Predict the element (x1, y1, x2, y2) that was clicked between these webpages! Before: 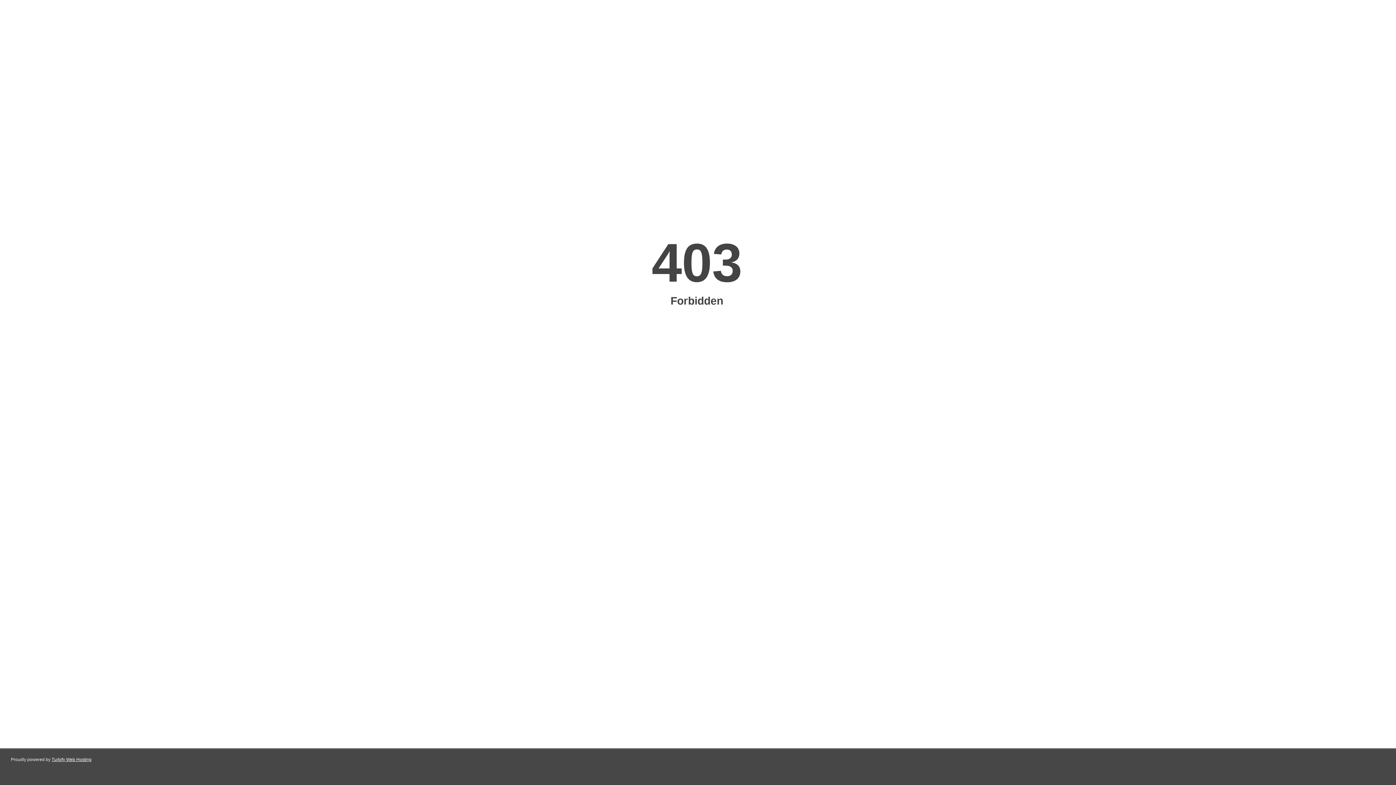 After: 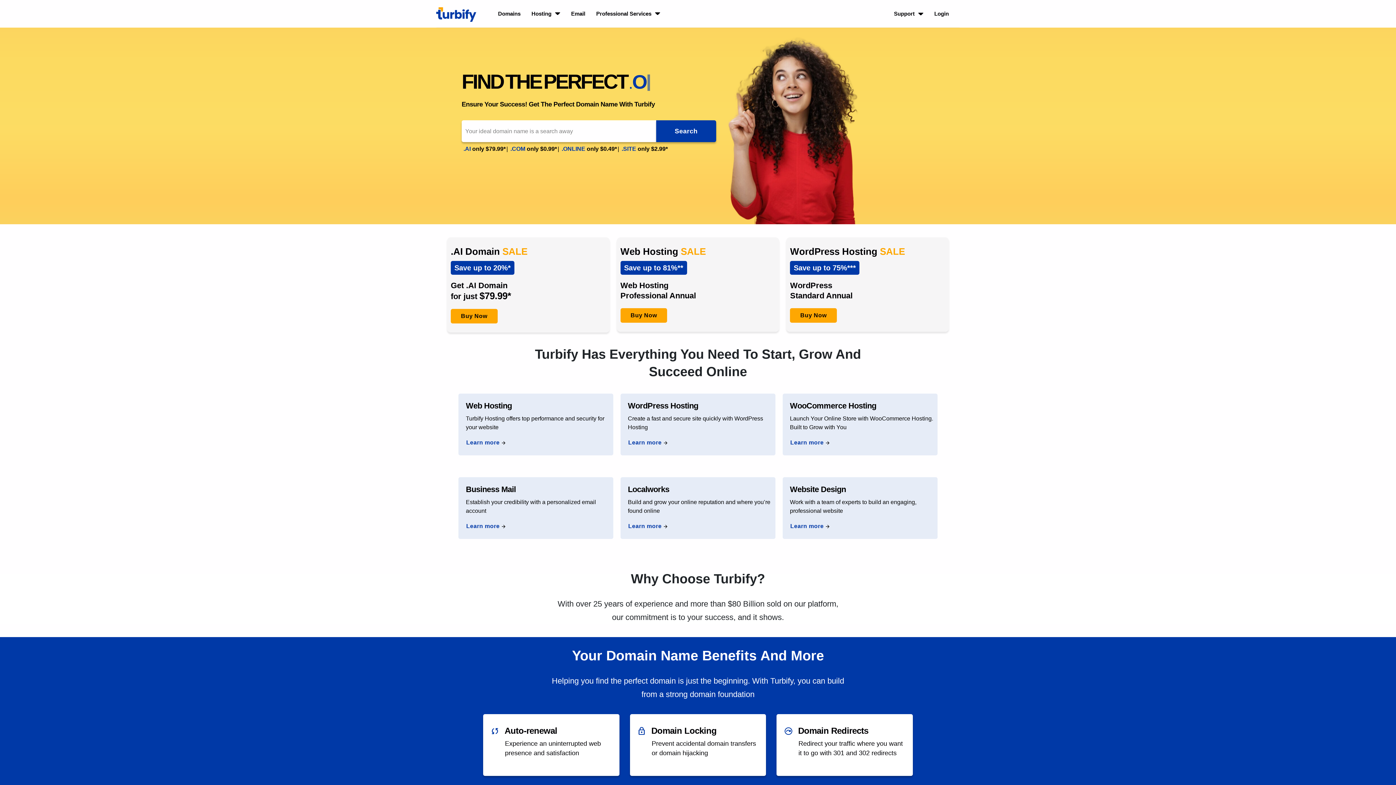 Action: label: Turbify Web Hosting bbox: (51, 757, 91, 762)